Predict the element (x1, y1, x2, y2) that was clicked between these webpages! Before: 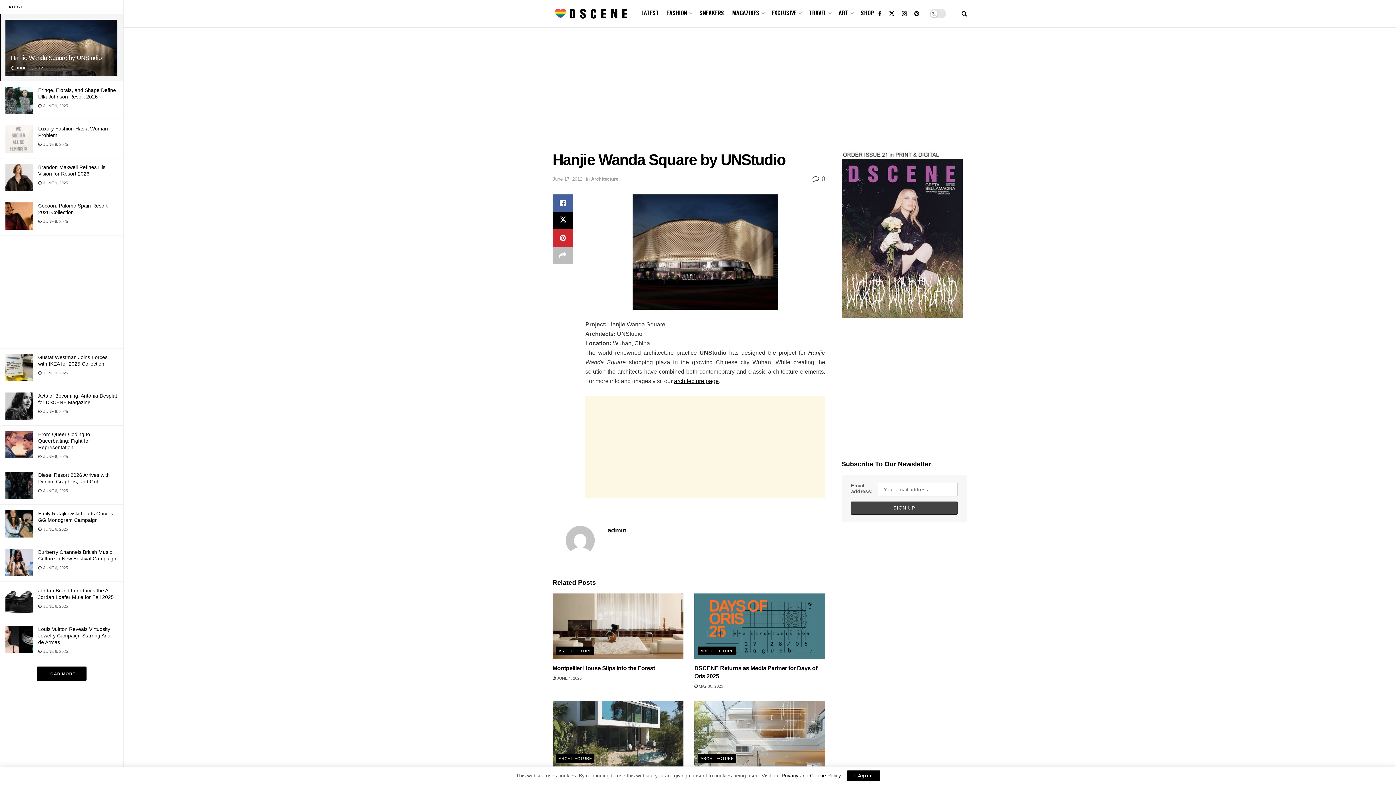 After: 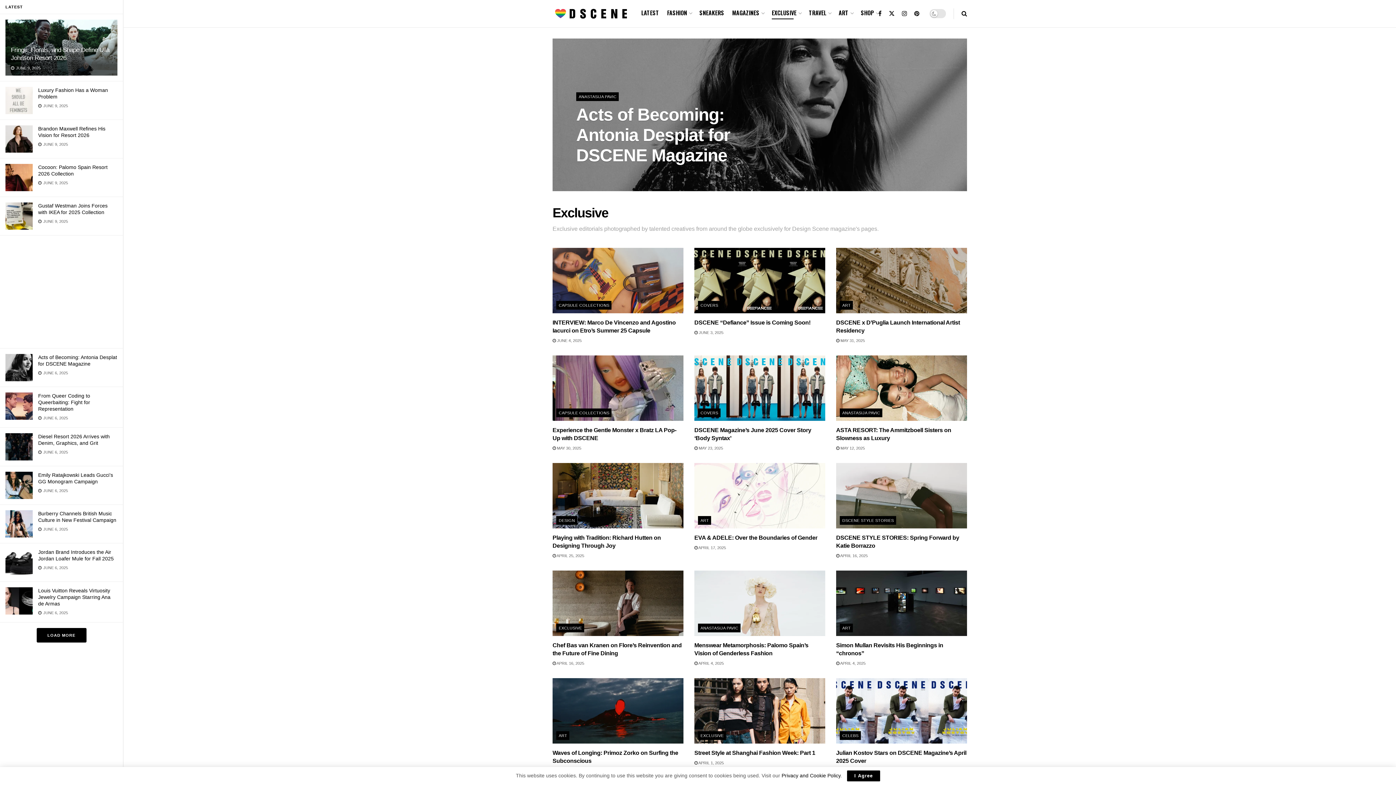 Action: bbox: (772, 6, 801, 19) label: EXCLUSIVE